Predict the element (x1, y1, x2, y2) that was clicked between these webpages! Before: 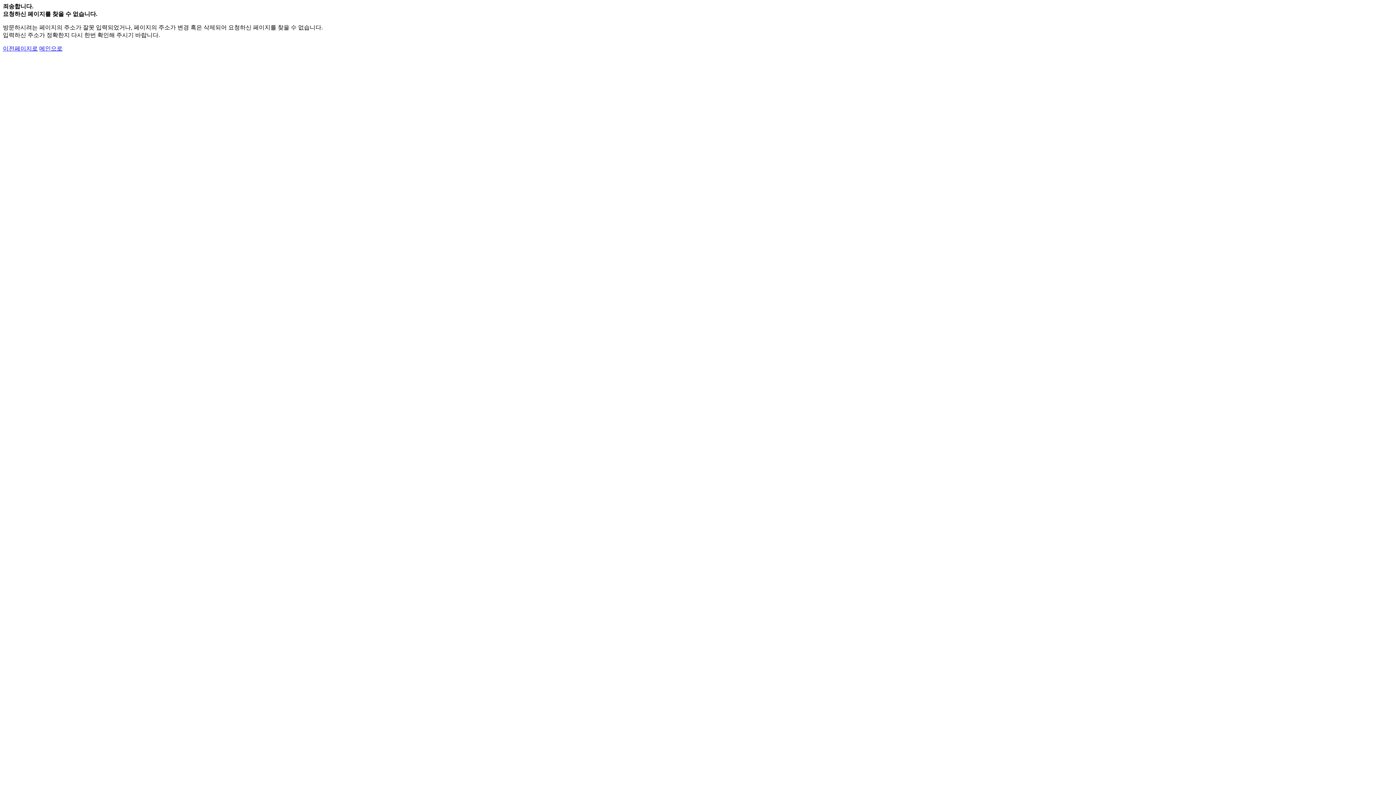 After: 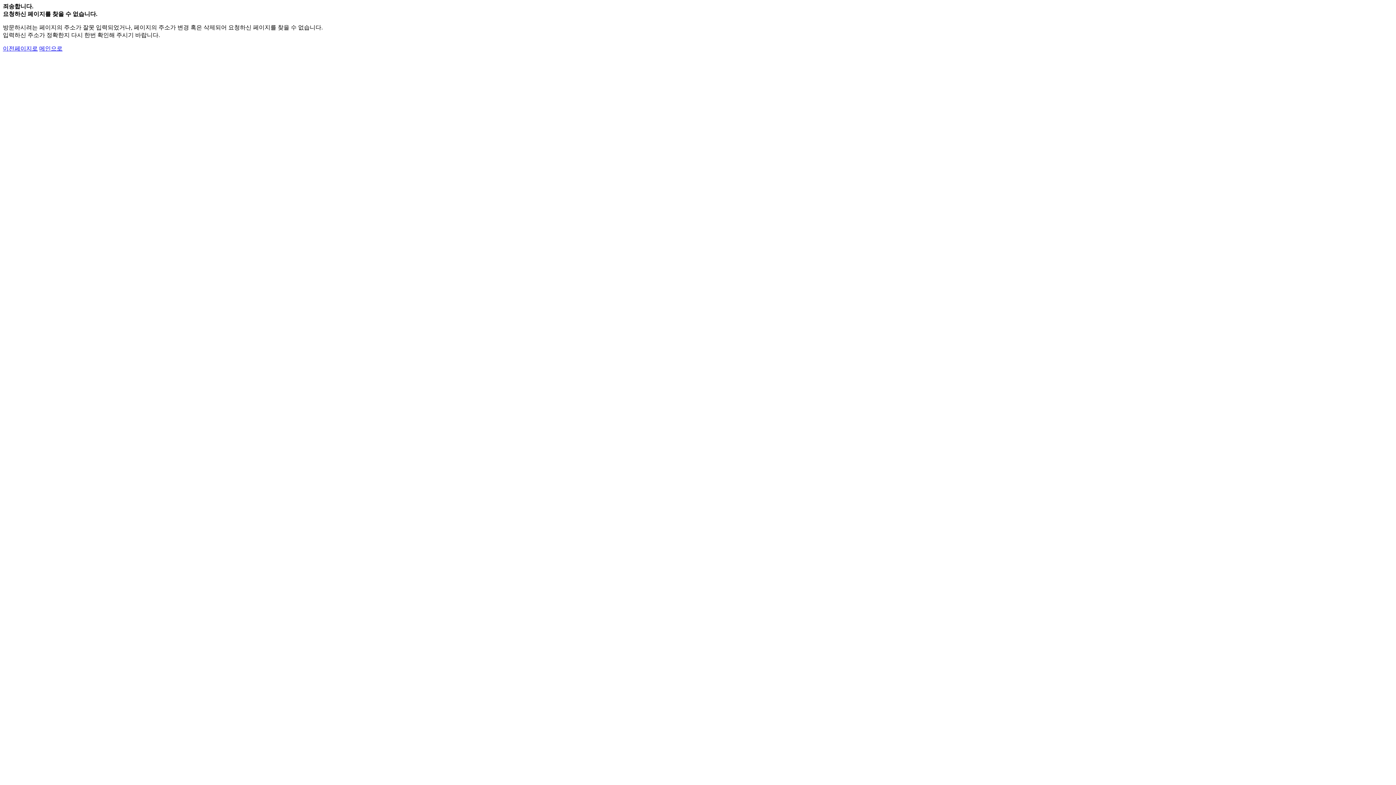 Action: bbox: (39, 45, 62, 51) label: 메인으로